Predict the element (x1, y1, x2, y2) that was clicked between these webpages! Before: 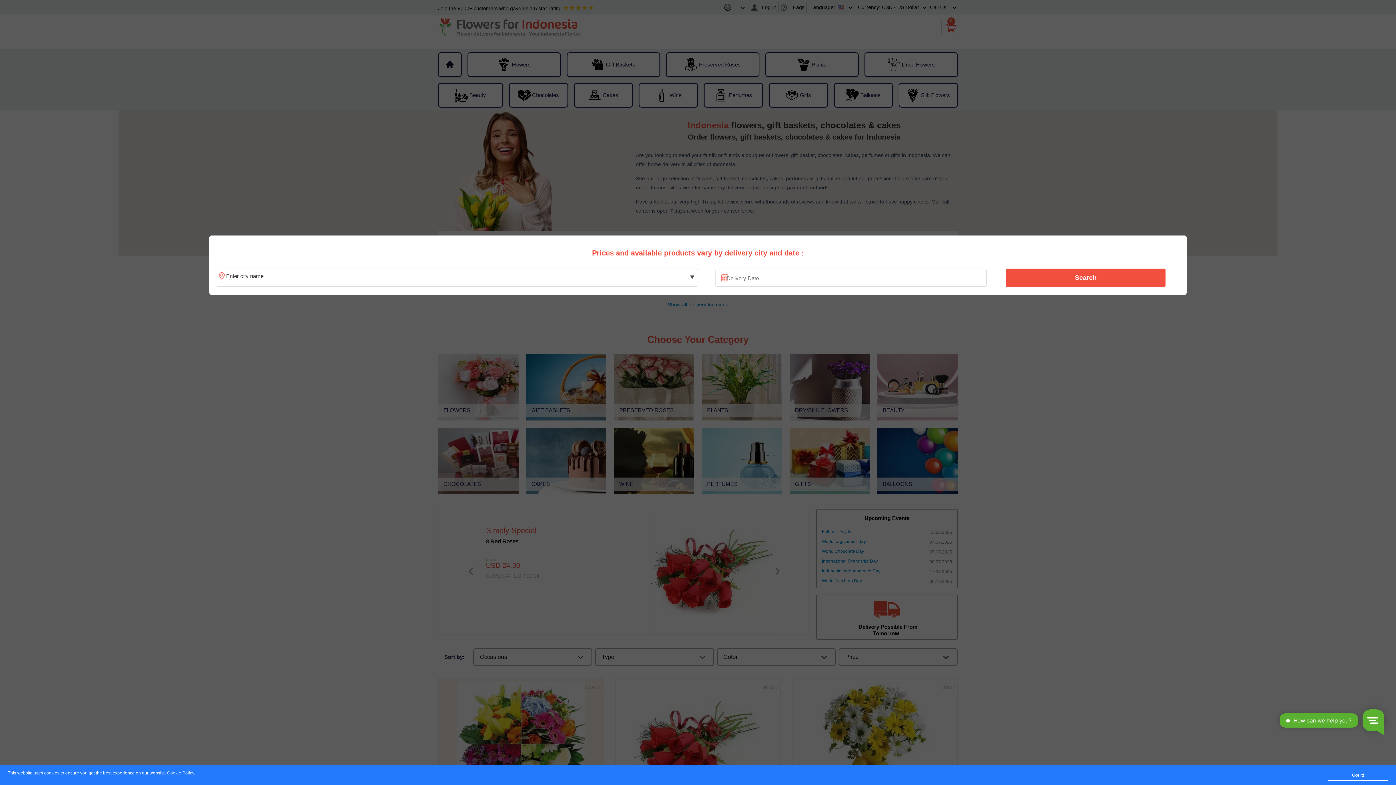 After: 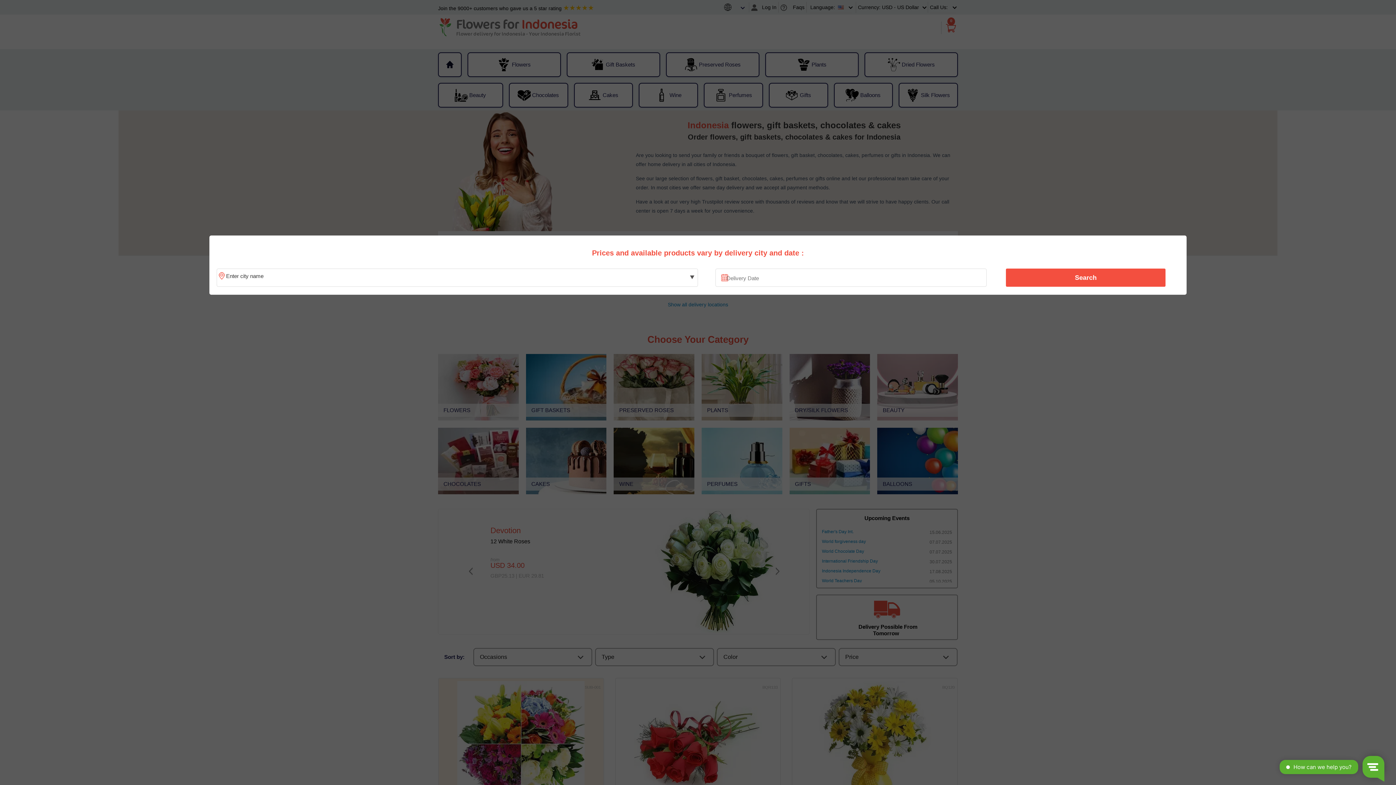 Action: label: Got it! bbox: (1328, 770, 1388, 781)